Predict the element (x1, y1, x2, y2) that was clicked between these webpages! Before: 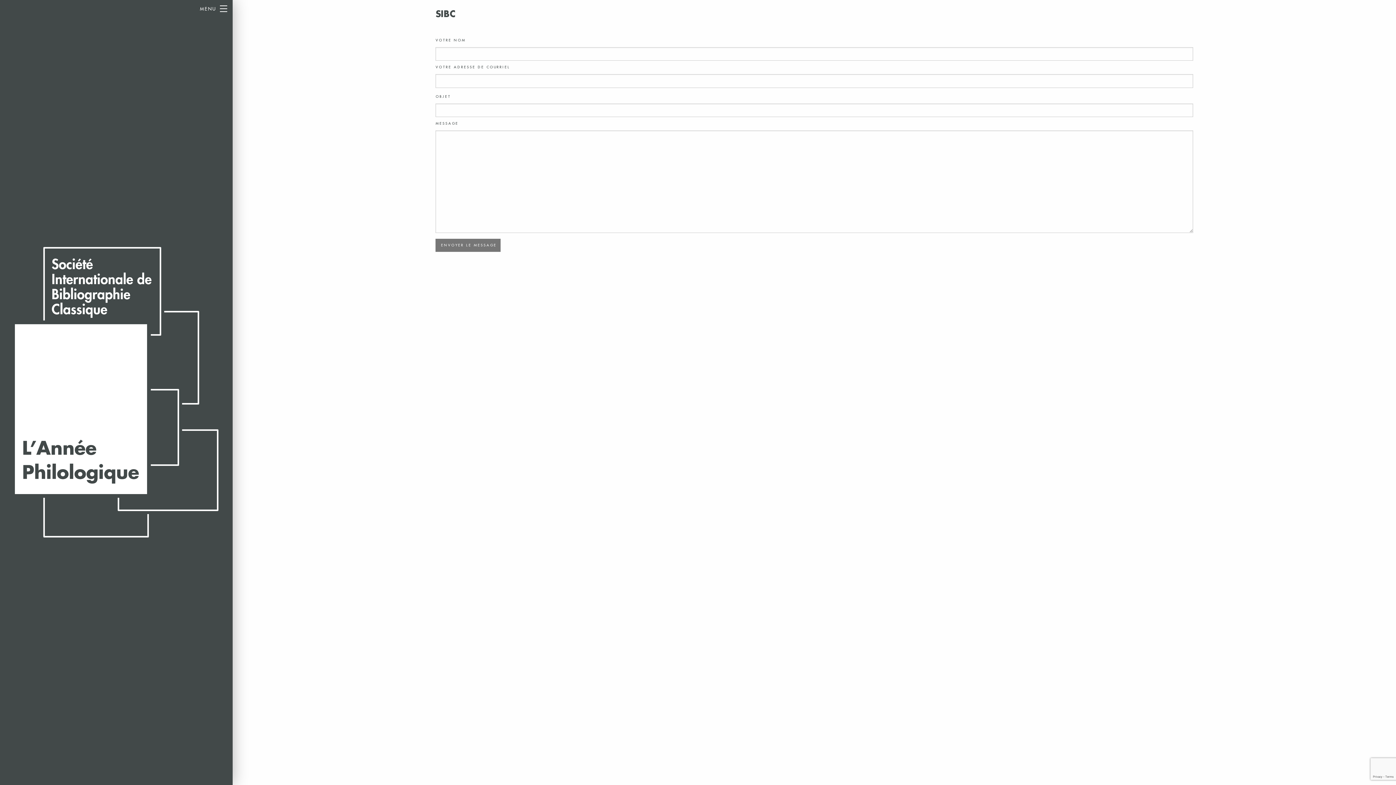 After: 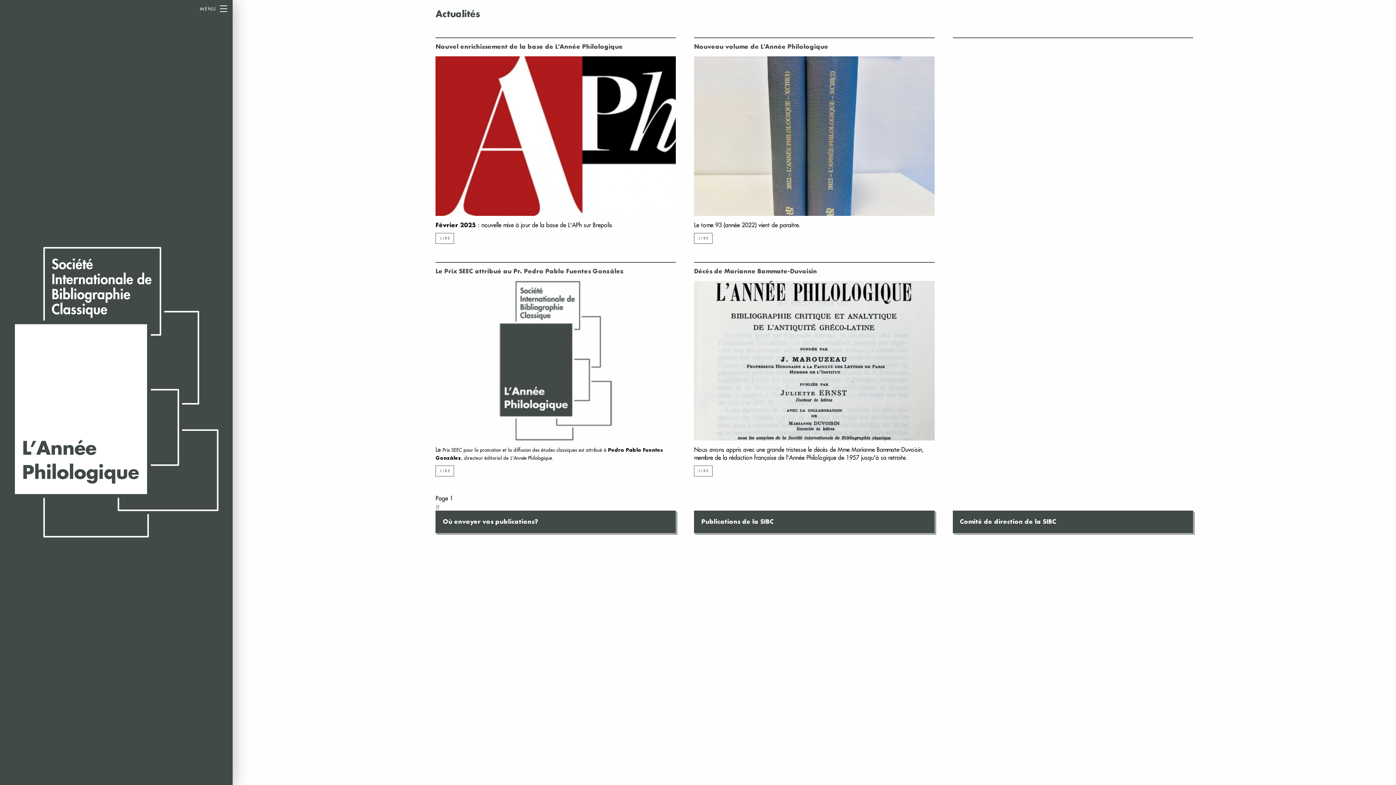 Action: bbox: (9, 239, 223, 546)